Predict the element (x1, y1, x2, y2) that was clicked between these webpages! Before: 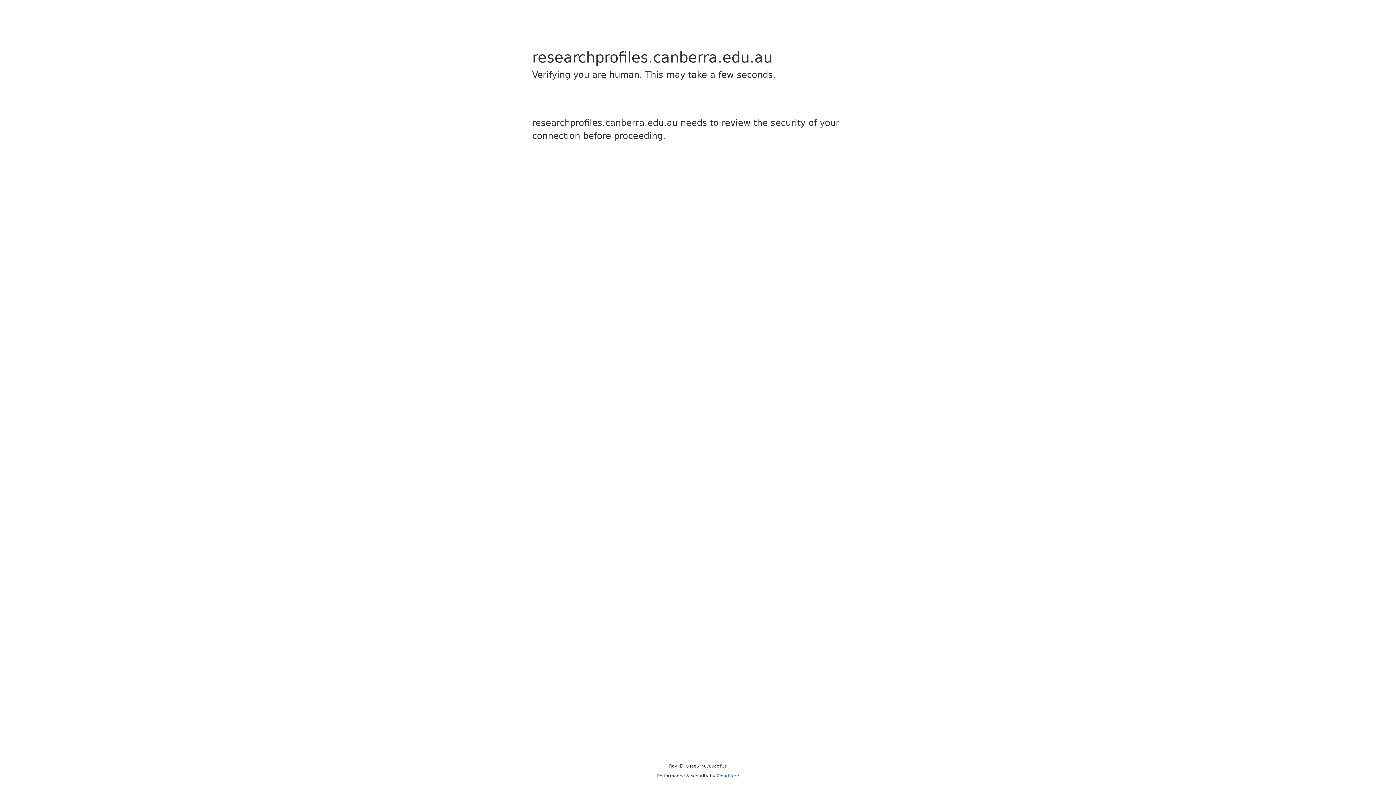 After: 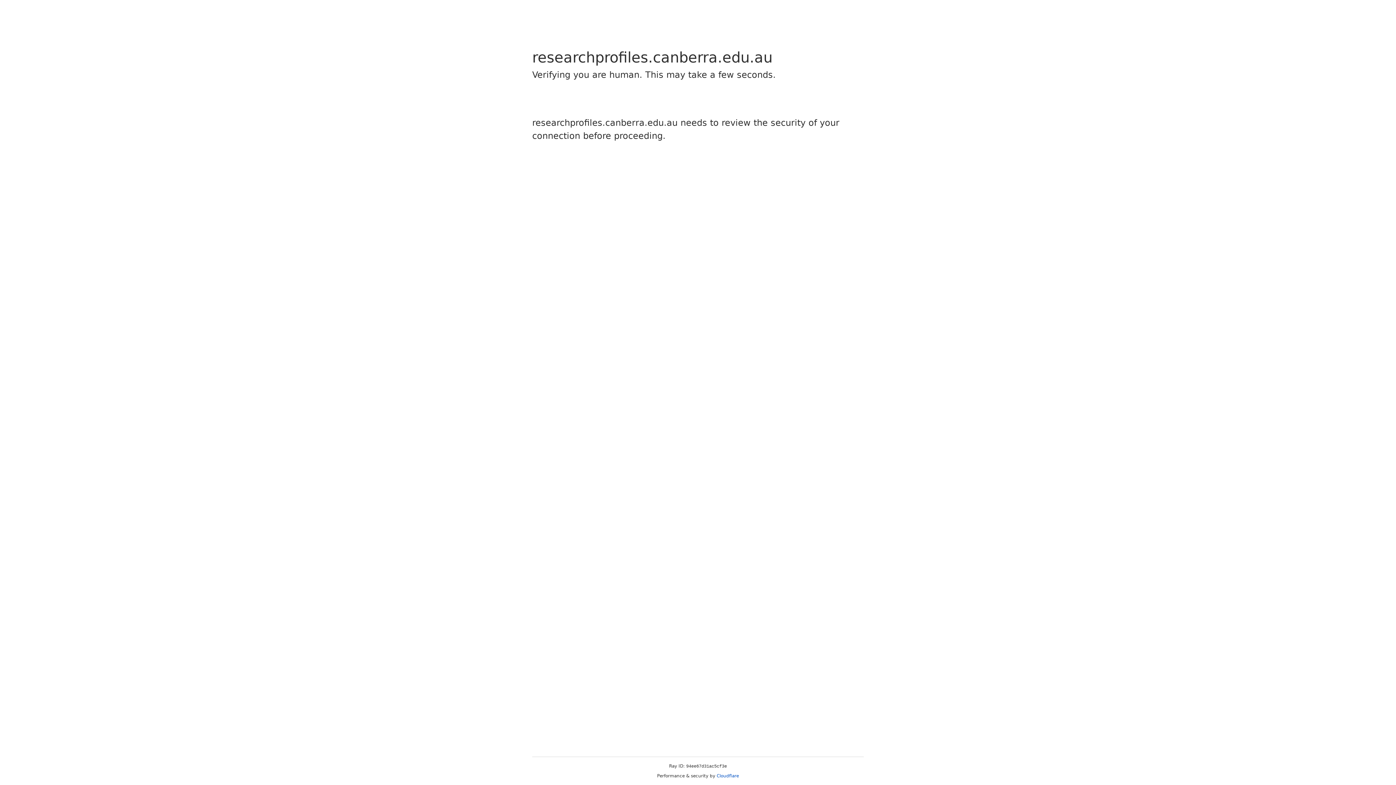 Action: bbox: (716, 773, 739, 778) label: Cloudflare